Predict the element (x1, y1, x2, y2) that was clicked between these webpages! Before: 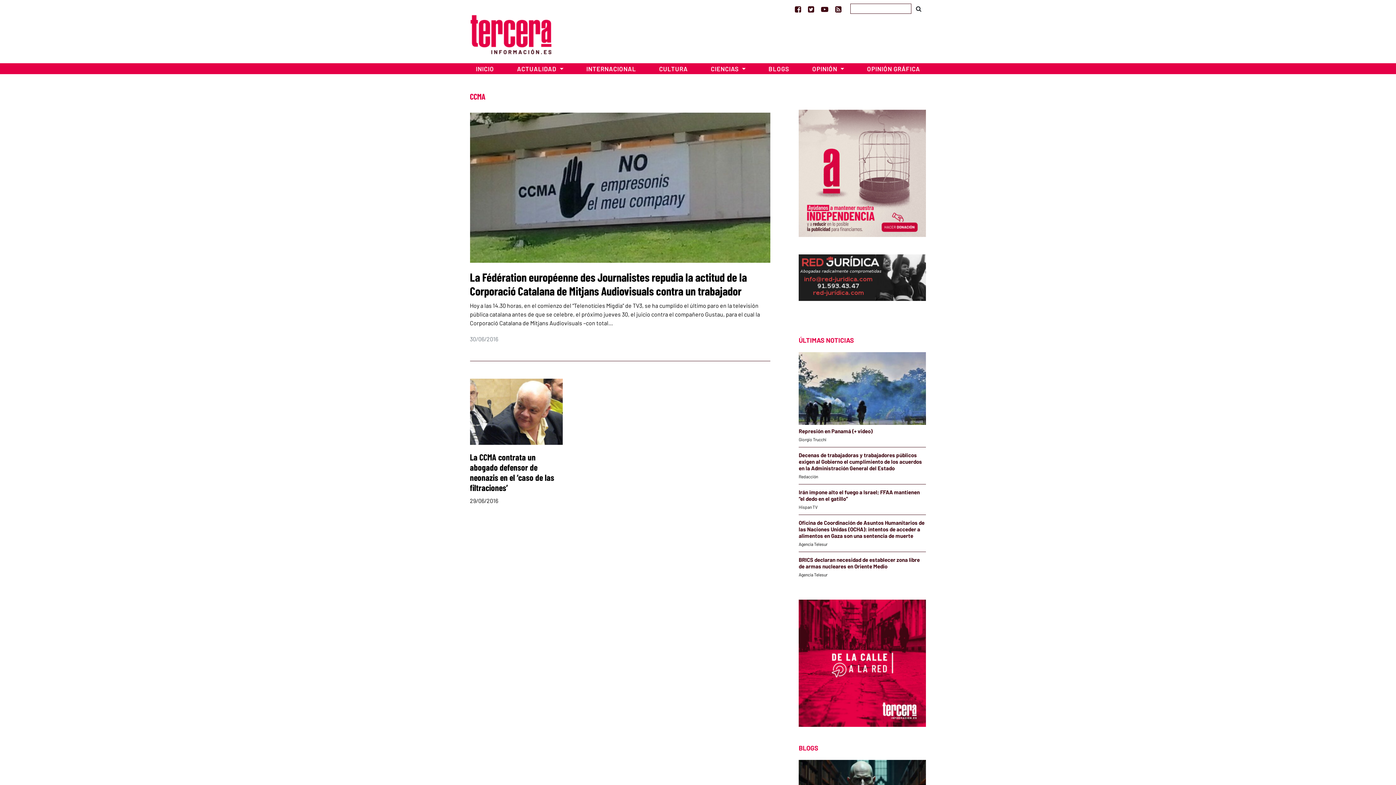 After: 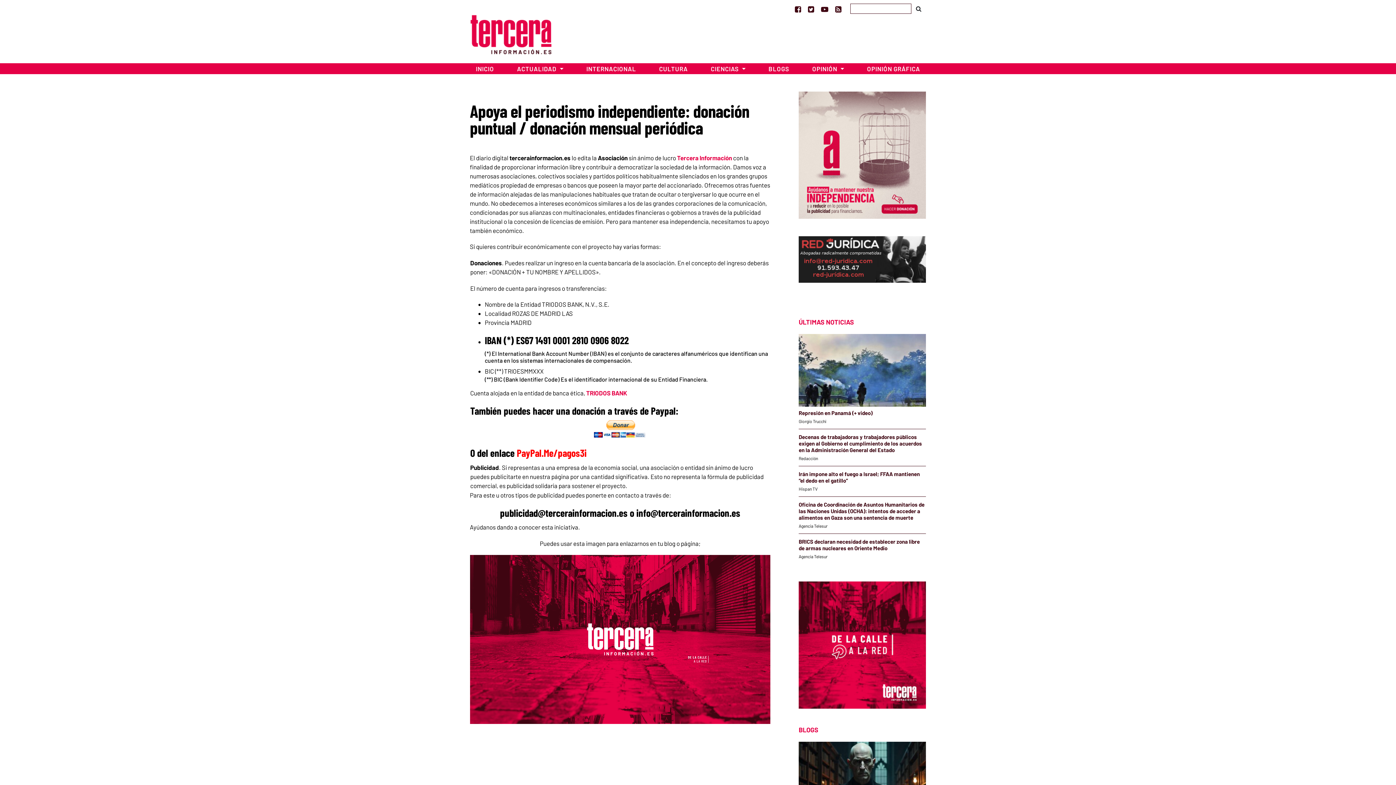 Action: bbox: (799, 109, 926, 237)